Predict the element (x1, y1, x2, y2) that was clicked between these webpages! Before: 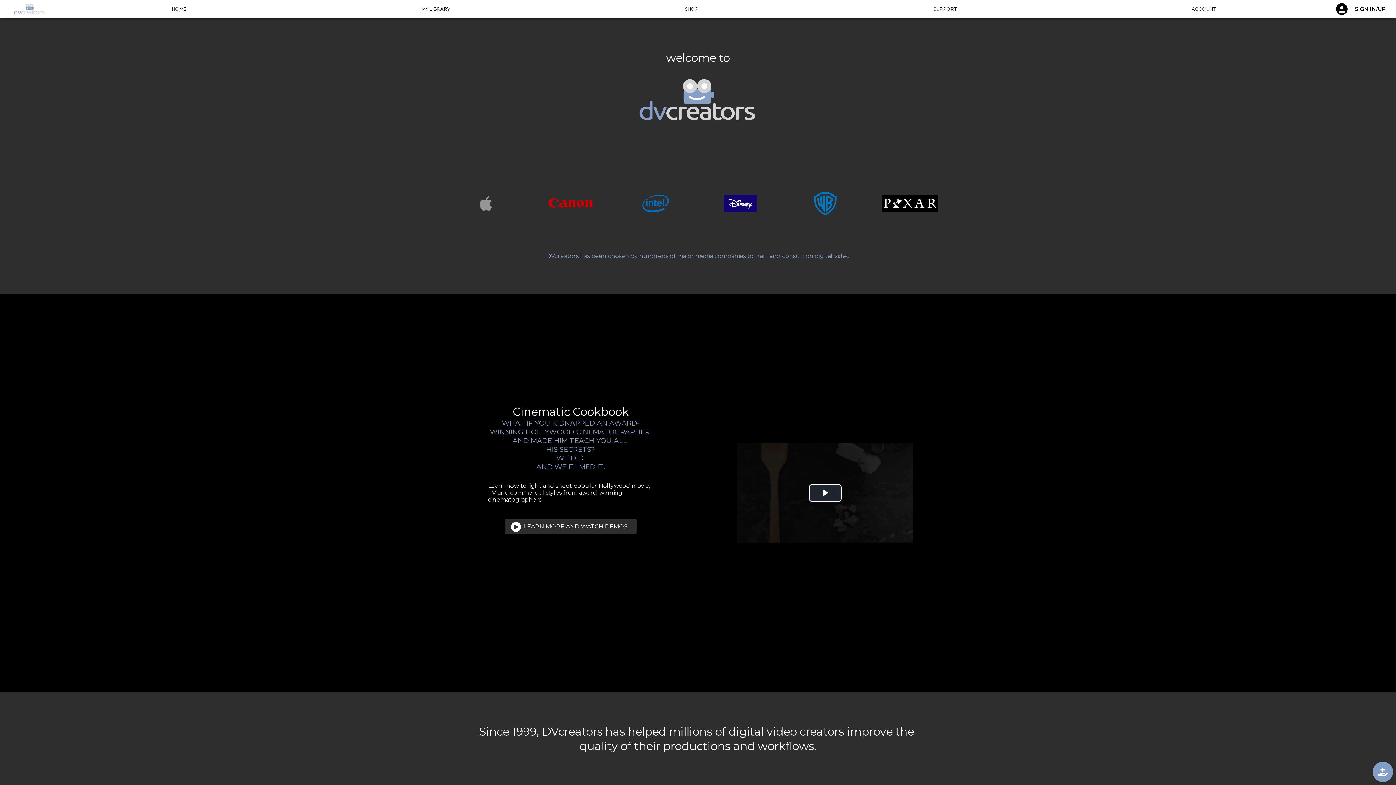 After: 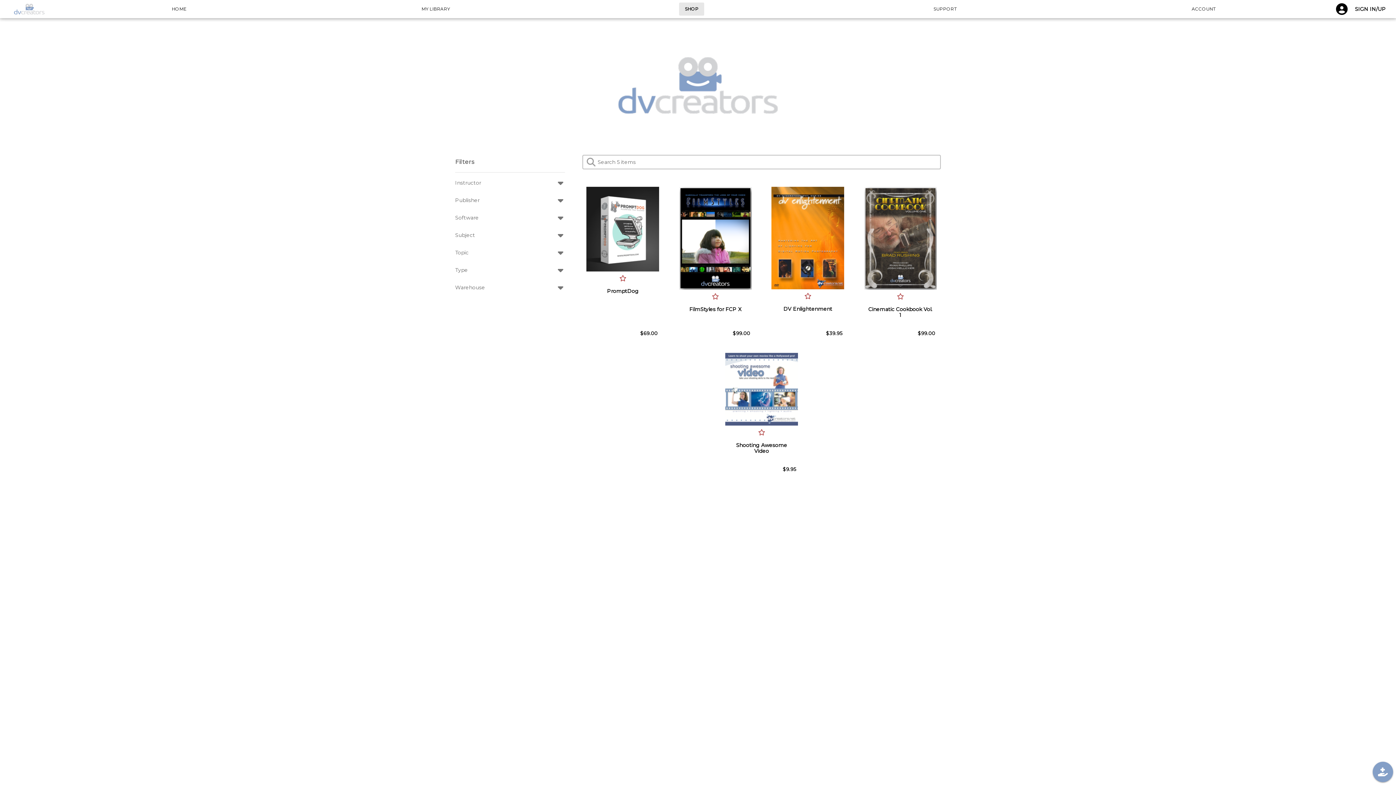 Action: label: SHOP bbox: (709, 2, 734, 15)